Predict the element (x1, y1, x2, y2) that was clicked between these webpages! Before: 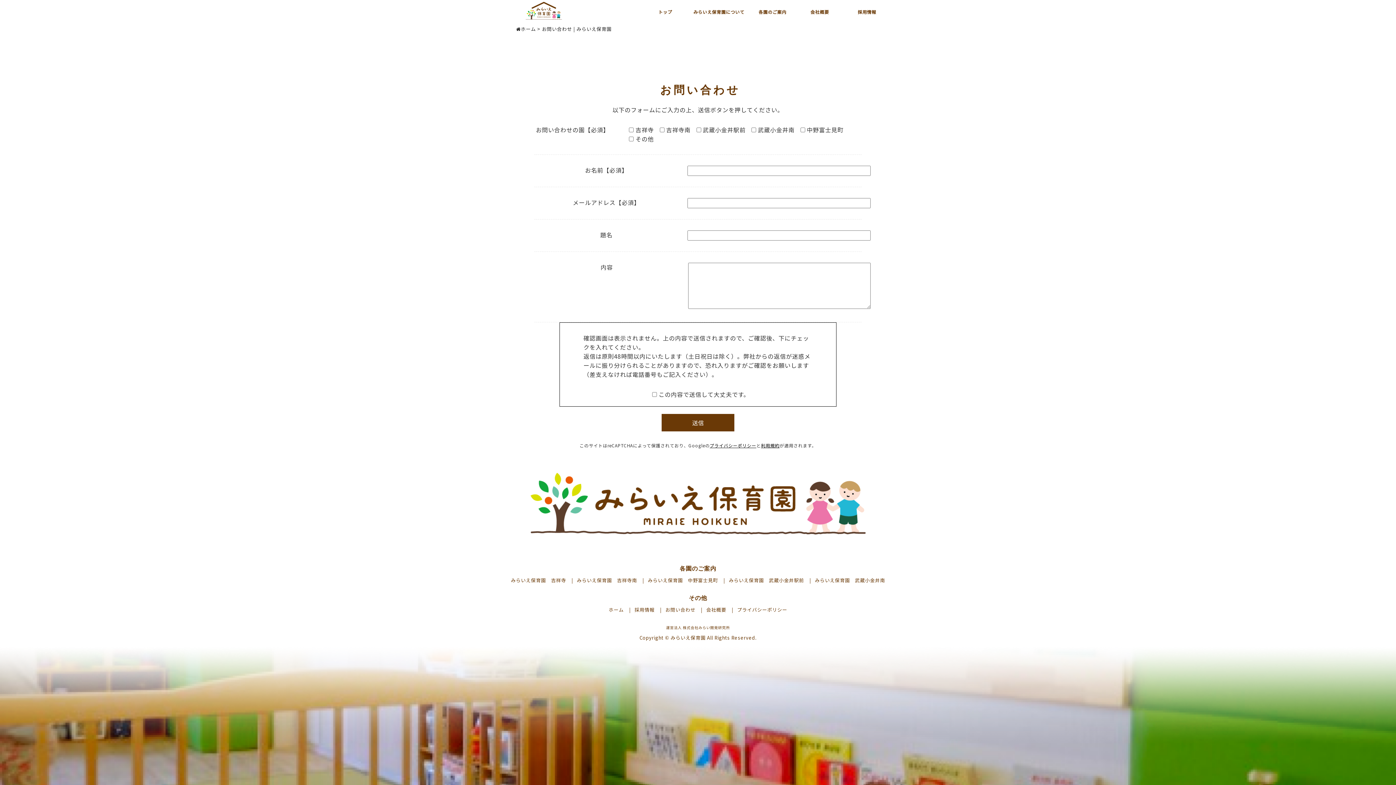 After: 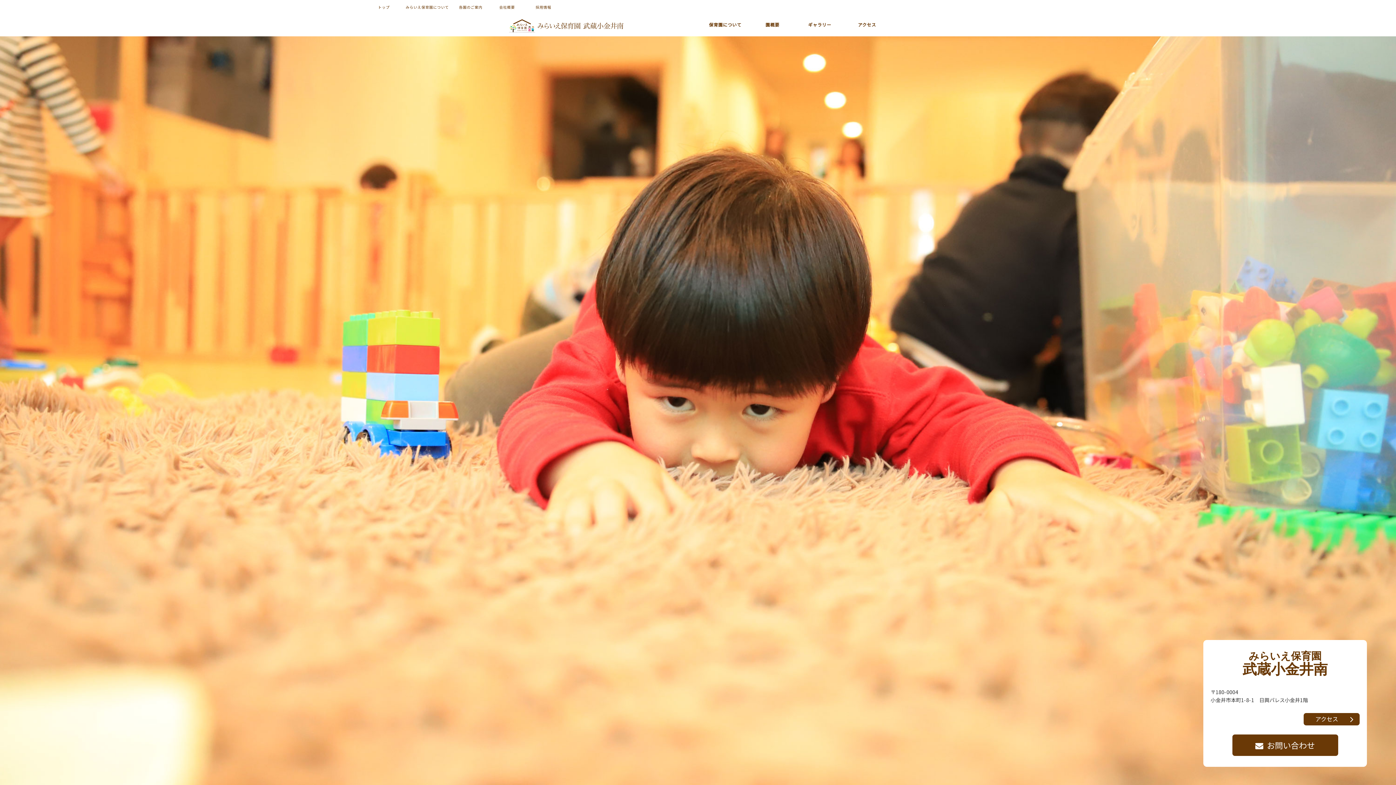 Action: label: みらいえ保育園　武蔵小金井南 bbox: (815, 577, 885, 583)